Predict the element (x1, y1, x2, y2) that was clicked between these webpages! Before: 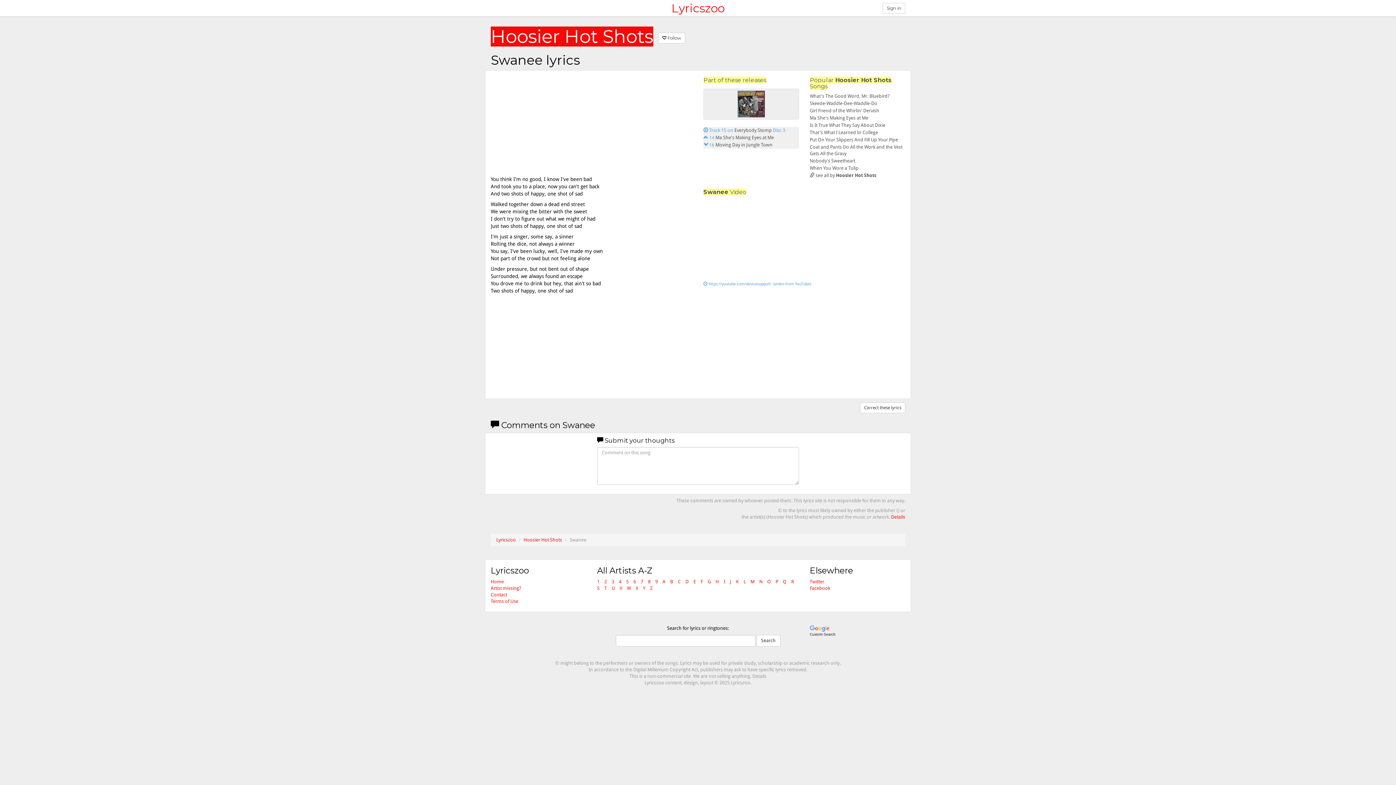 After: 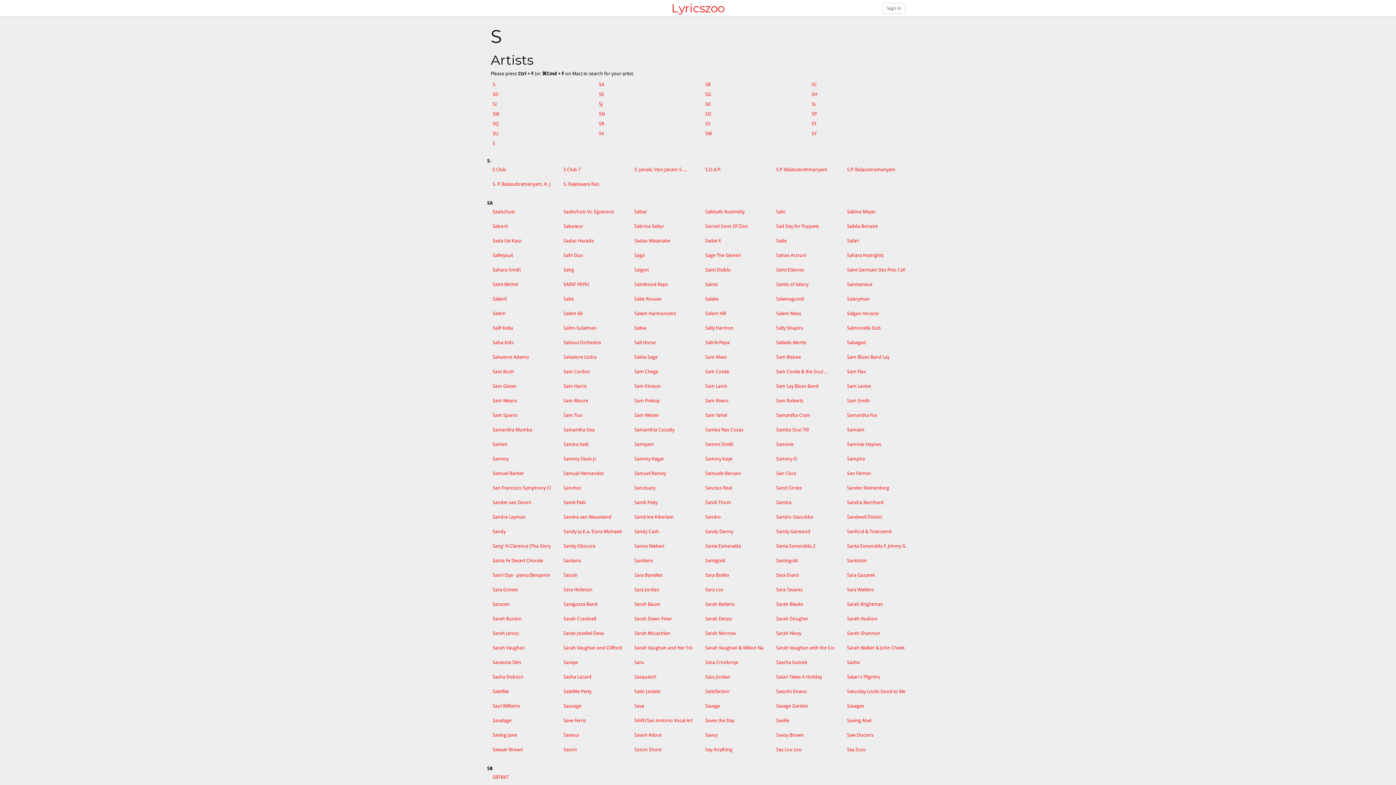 Action: label: S bbox: (597, 585, 599, 591)